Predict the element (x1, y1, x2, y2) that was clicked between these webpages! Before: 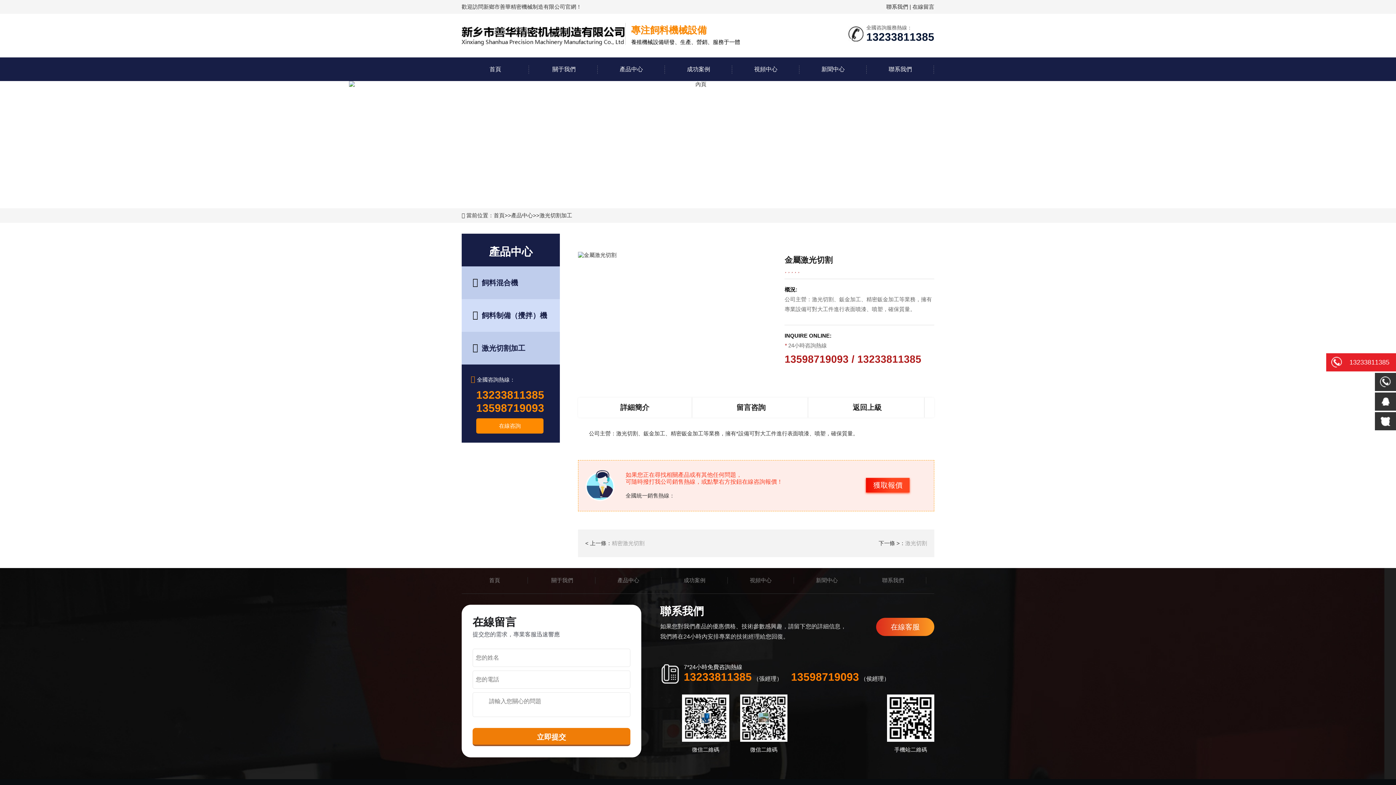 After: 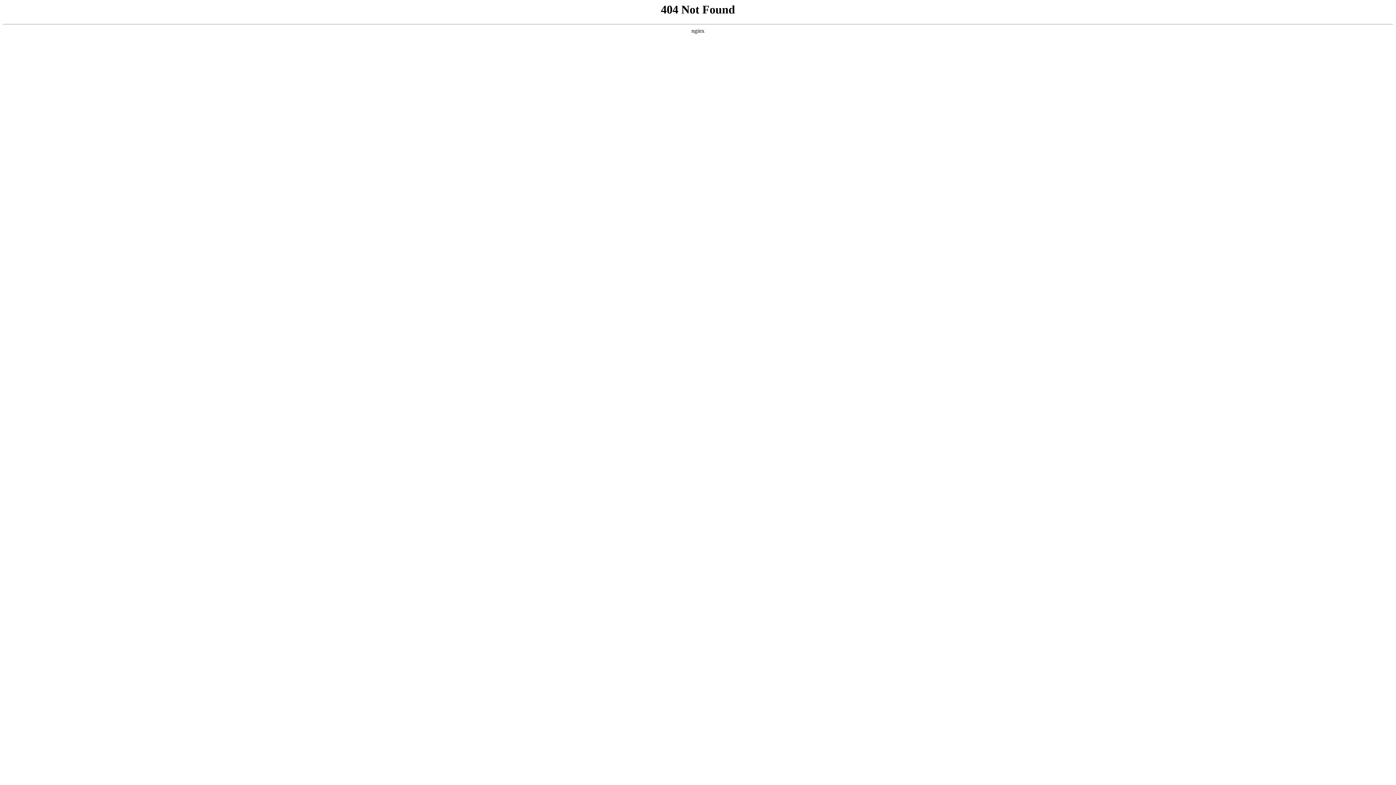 Action: bbox: (0, 81, 1396, 208)